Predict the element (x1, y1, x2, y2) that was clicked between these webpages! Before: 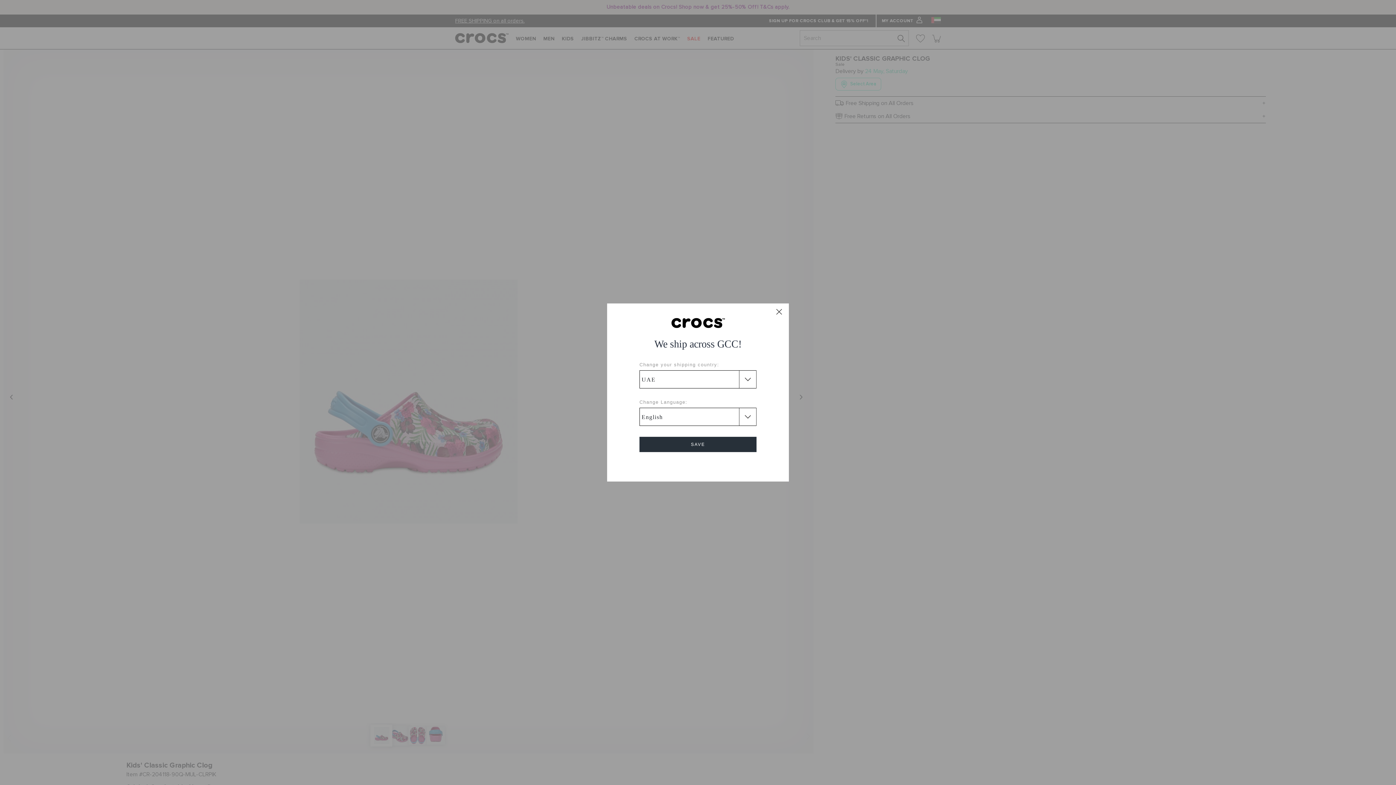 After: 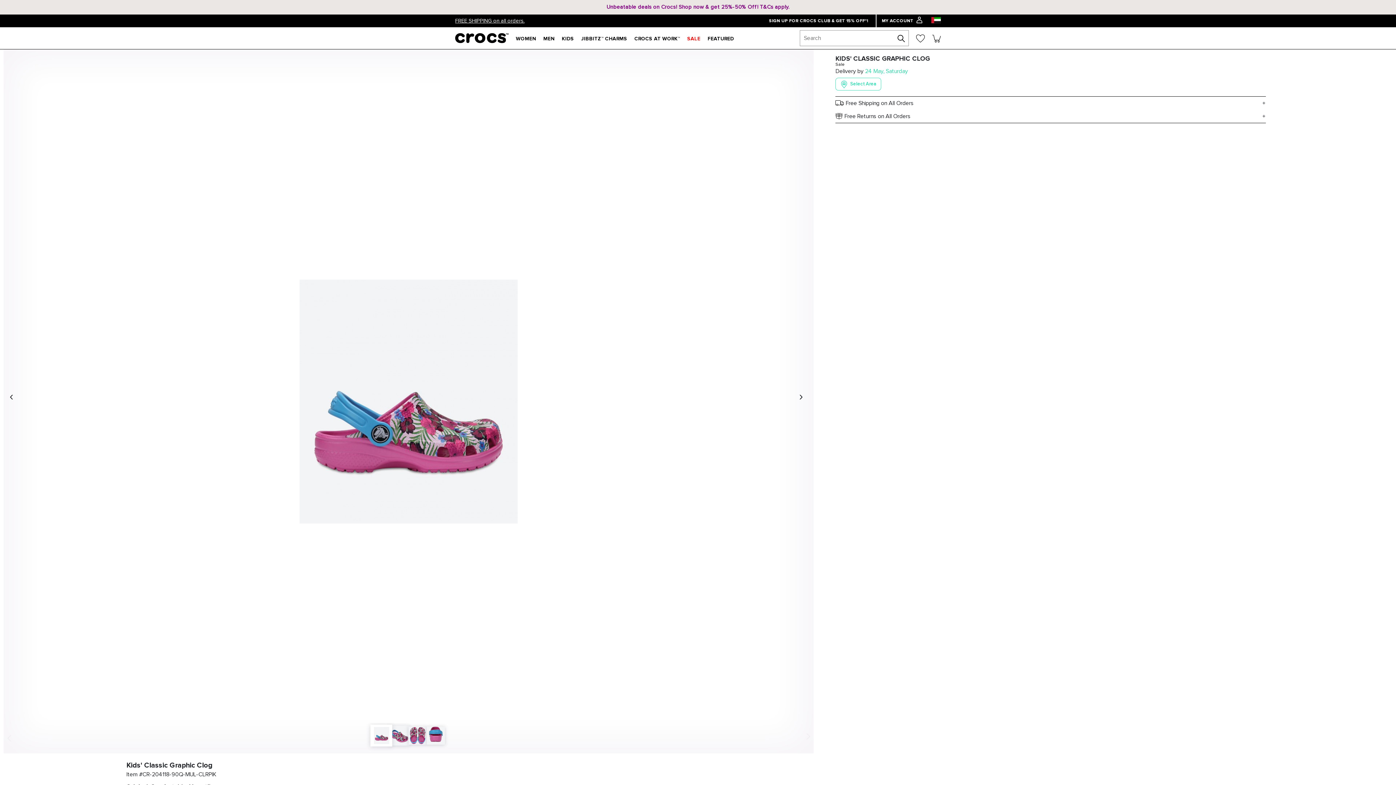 Action: bbox: (639, 437, 756, 452) label: SAVE